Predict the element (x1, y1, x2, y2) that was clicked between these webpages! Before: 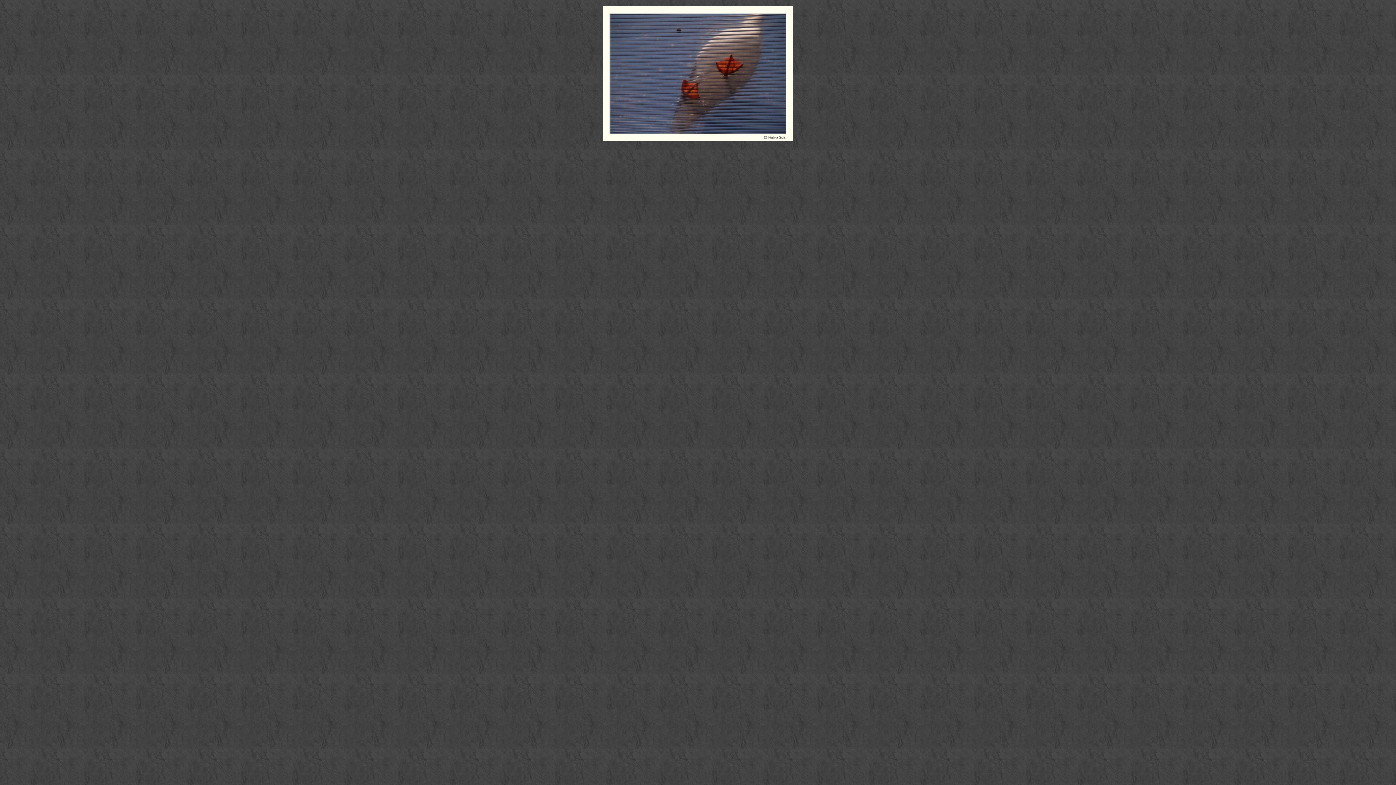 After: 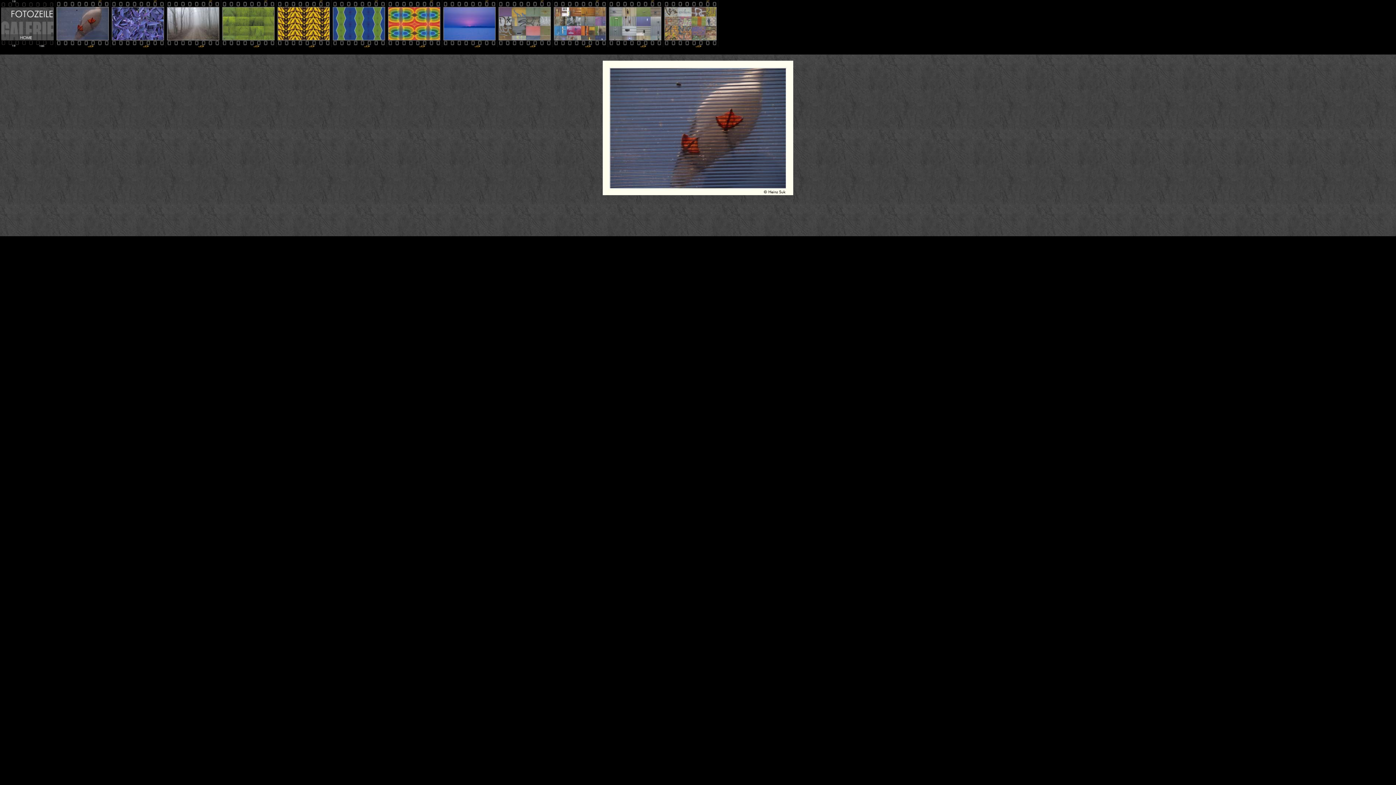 Action: bbox: (602, 135, 793, 141)